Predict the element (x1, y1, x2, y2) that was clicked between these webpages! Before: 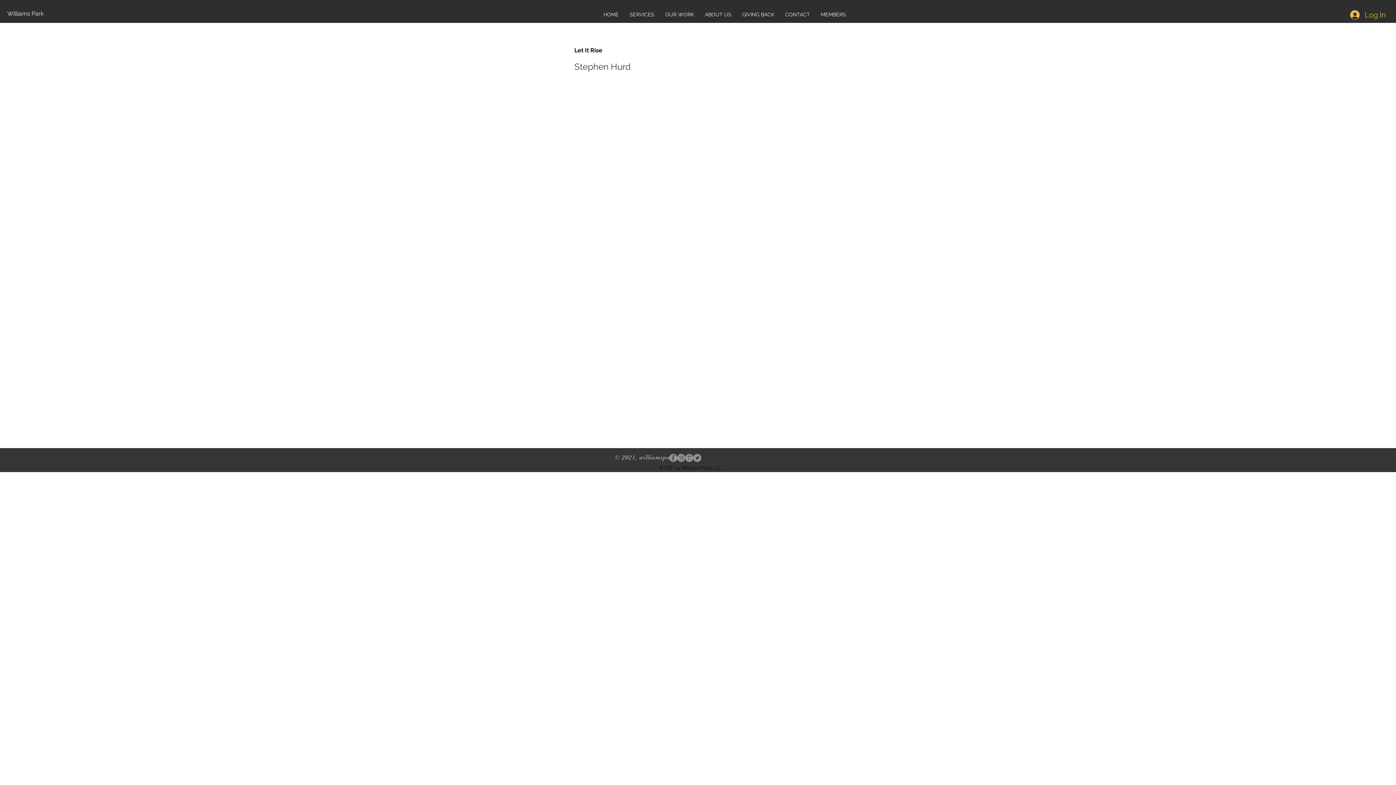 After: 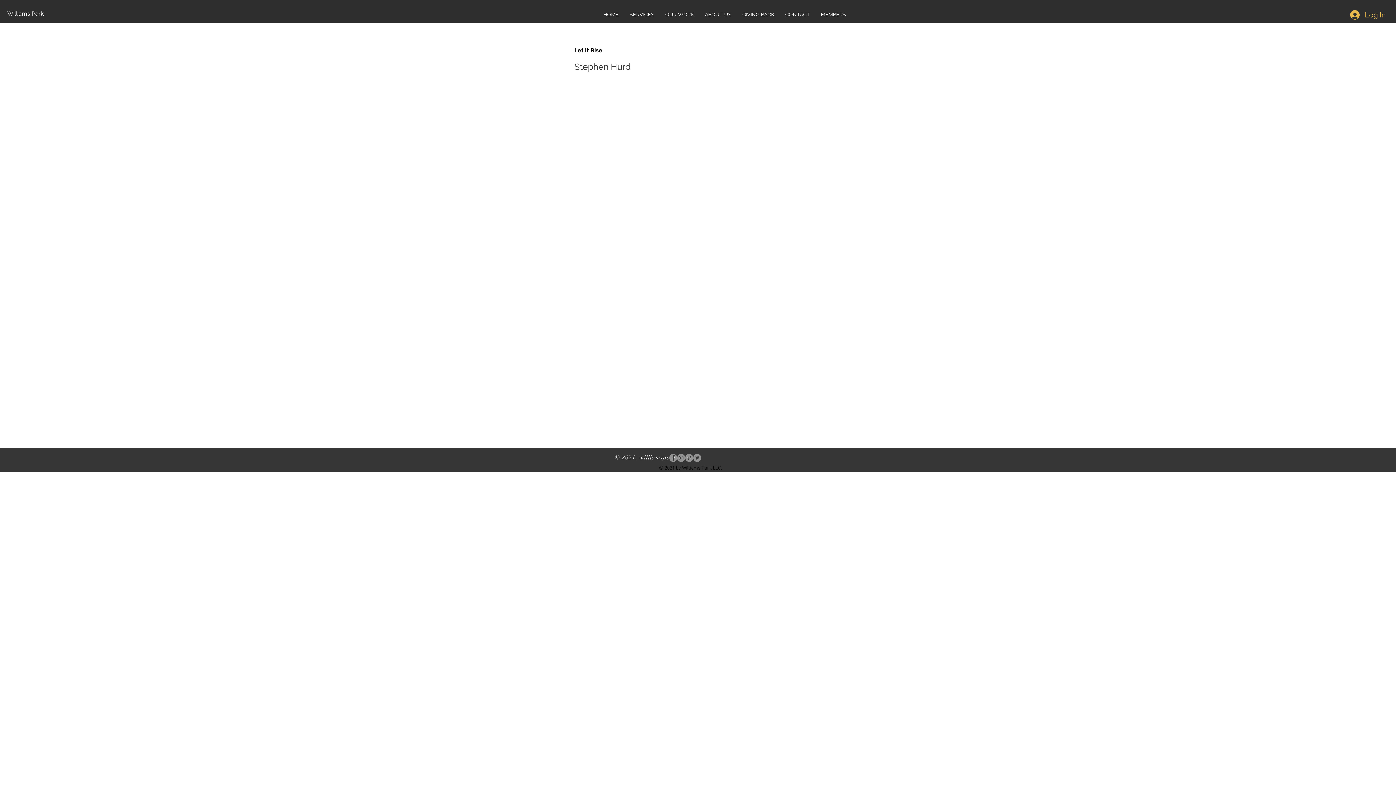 Action: label: Pinterest bbox: (685, 454, 693, 462)